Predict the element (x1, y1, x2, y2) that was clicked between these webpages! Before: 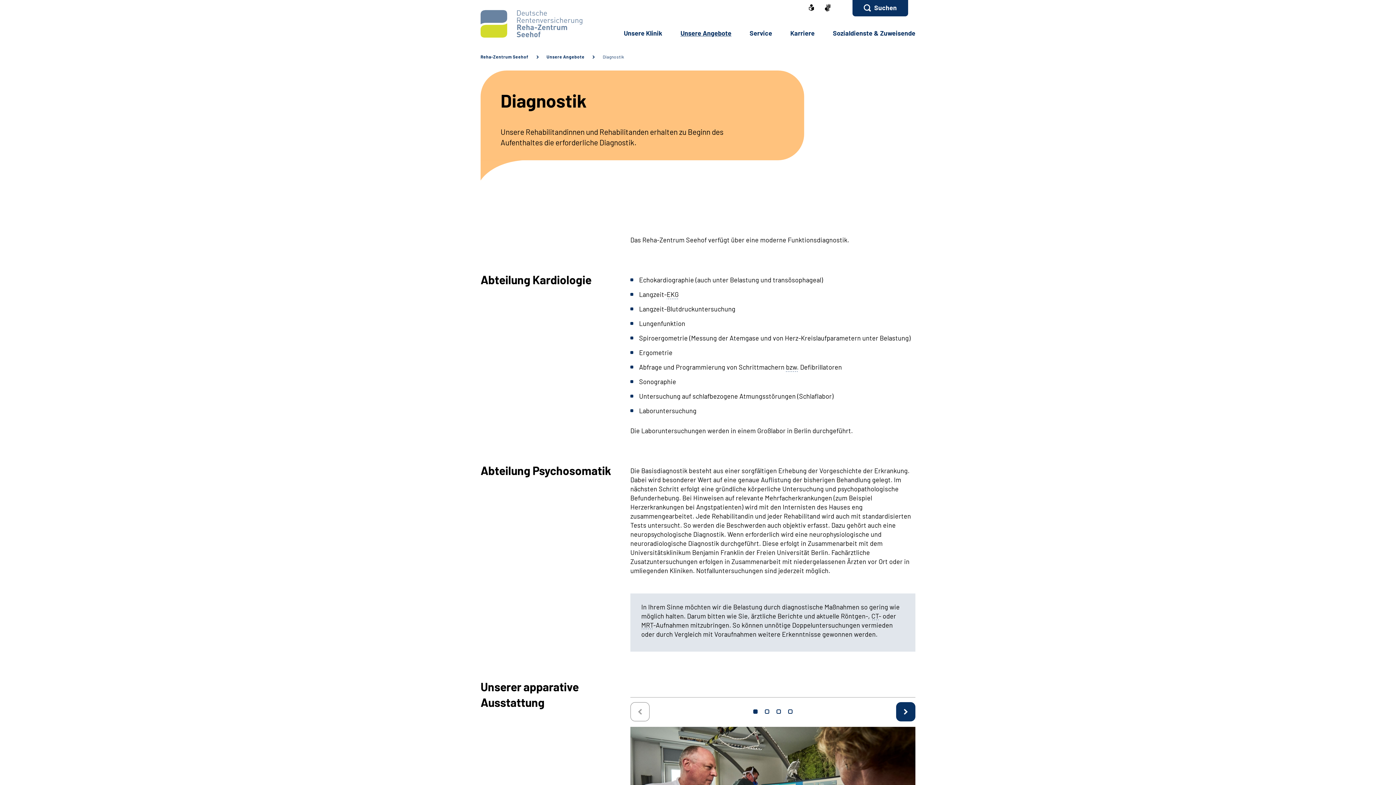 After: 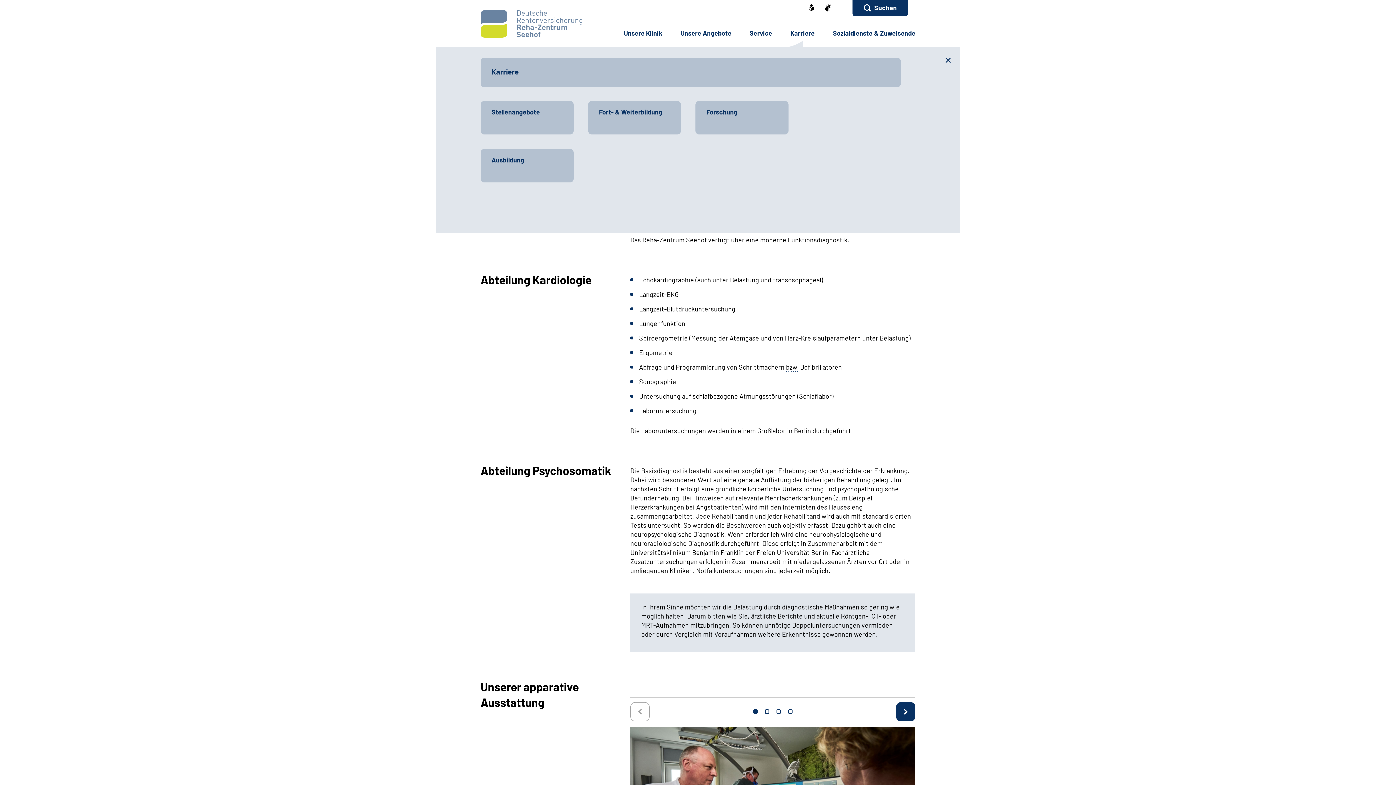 Action: label: Kar­rie­re bbox: (790, 29, 814, 37)